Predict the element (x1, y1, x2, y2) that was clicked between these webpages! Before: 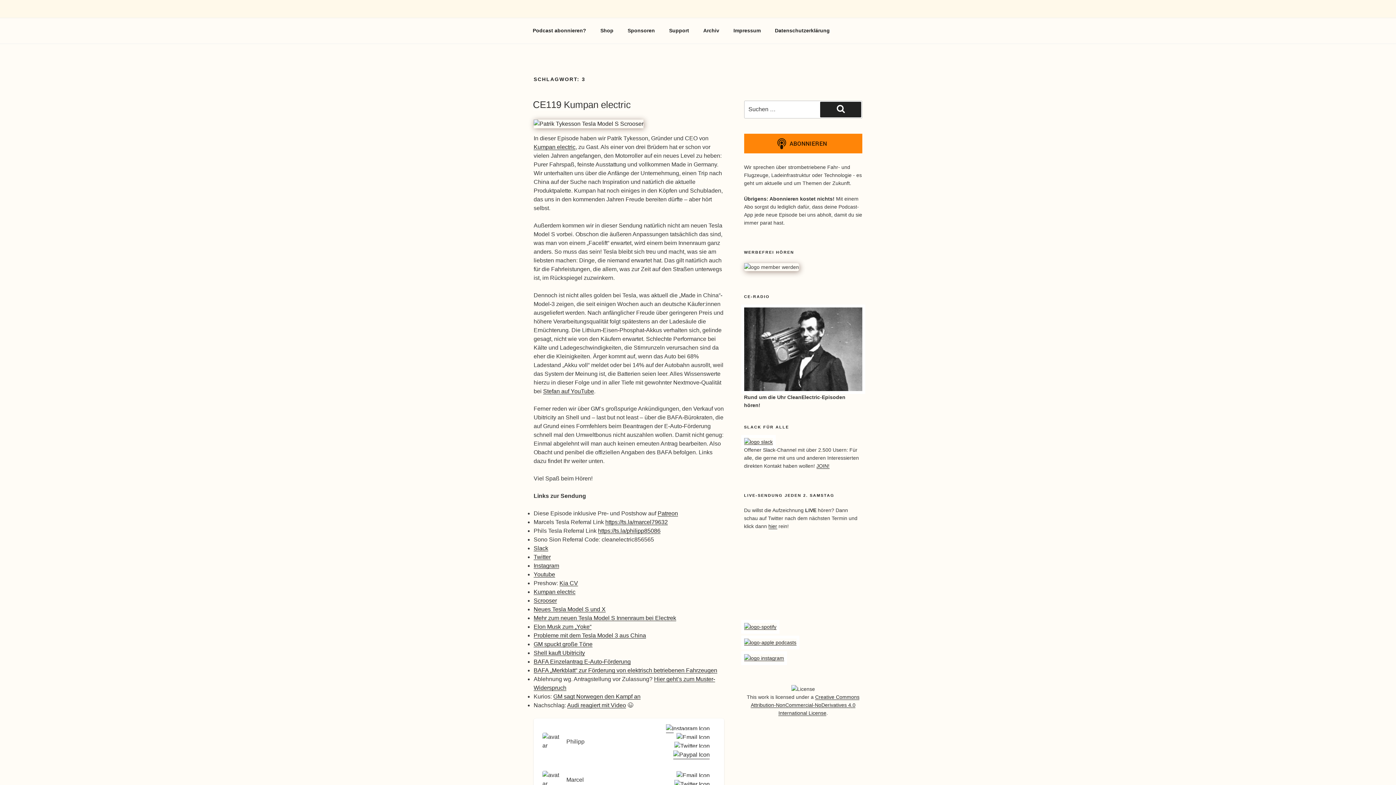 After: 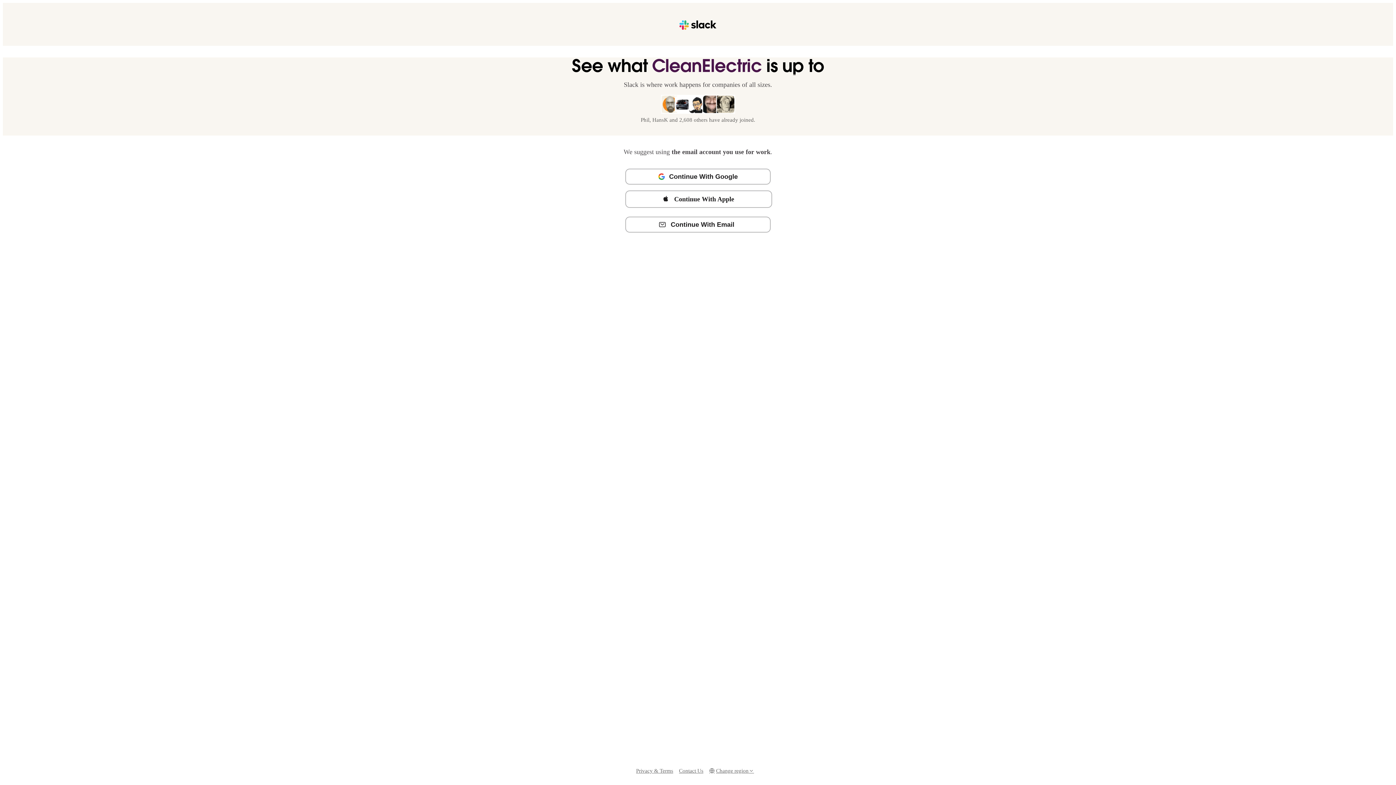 Action: label: JOIN! bbox: (816, 463, 829, 468)